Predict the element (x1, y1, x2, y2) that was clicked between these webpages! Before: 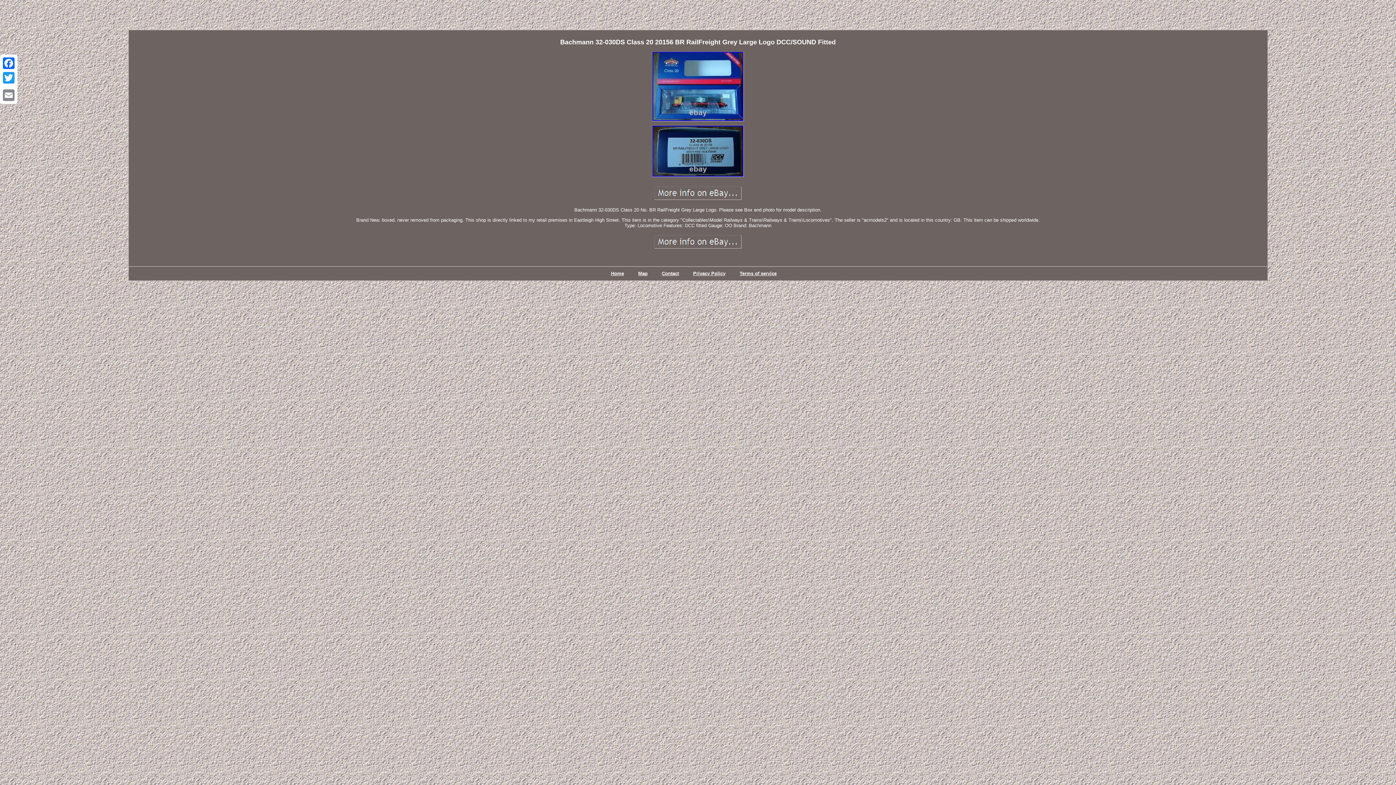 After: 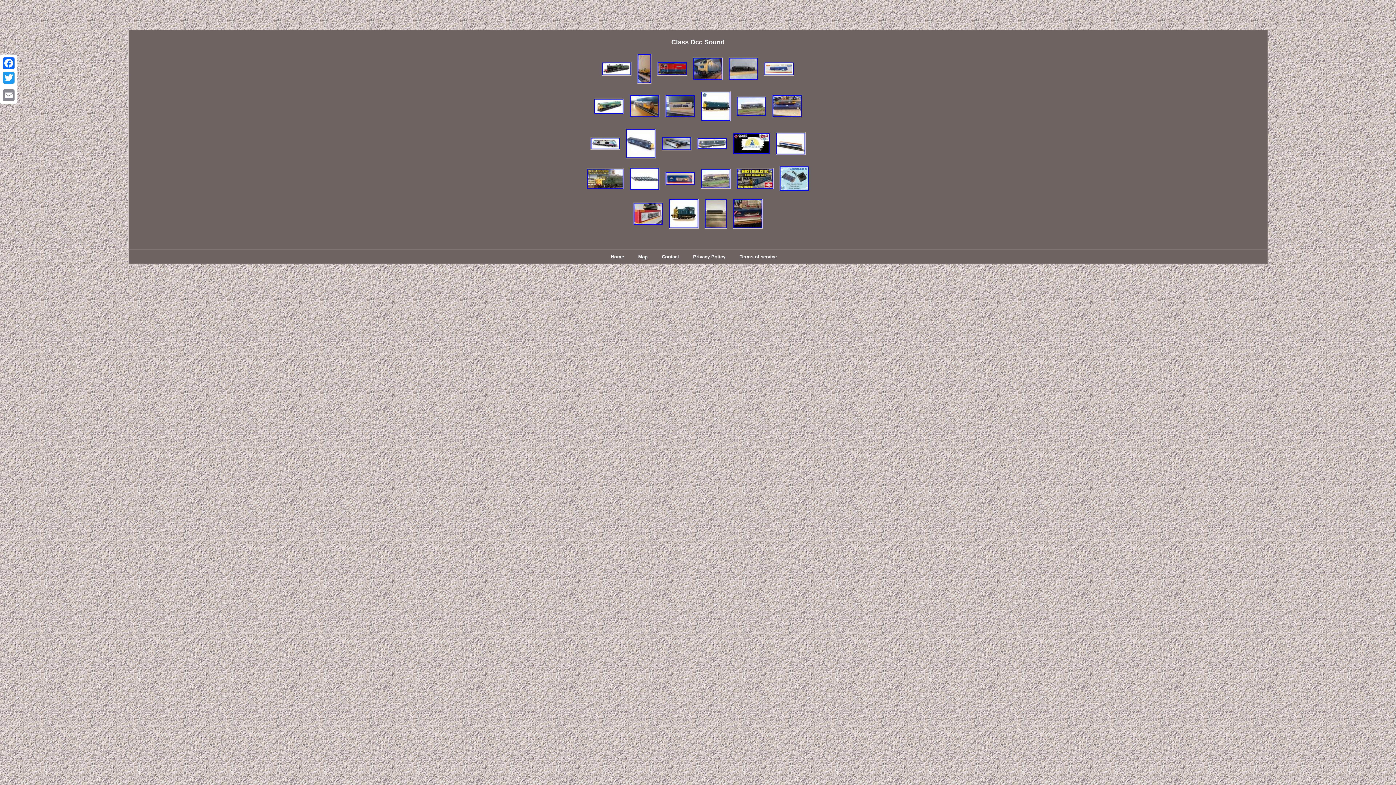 Action: bbox: (611, 270, 624, 276) label: Home